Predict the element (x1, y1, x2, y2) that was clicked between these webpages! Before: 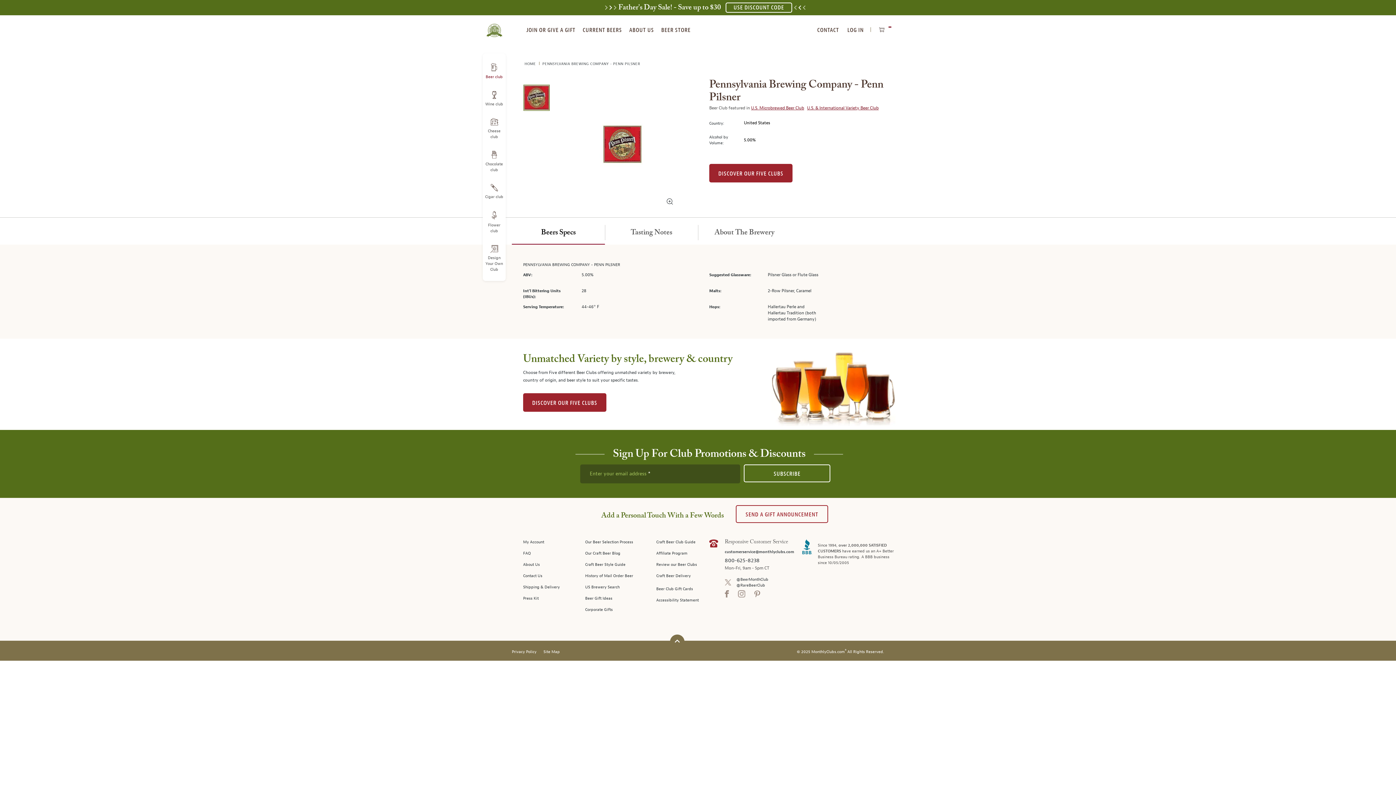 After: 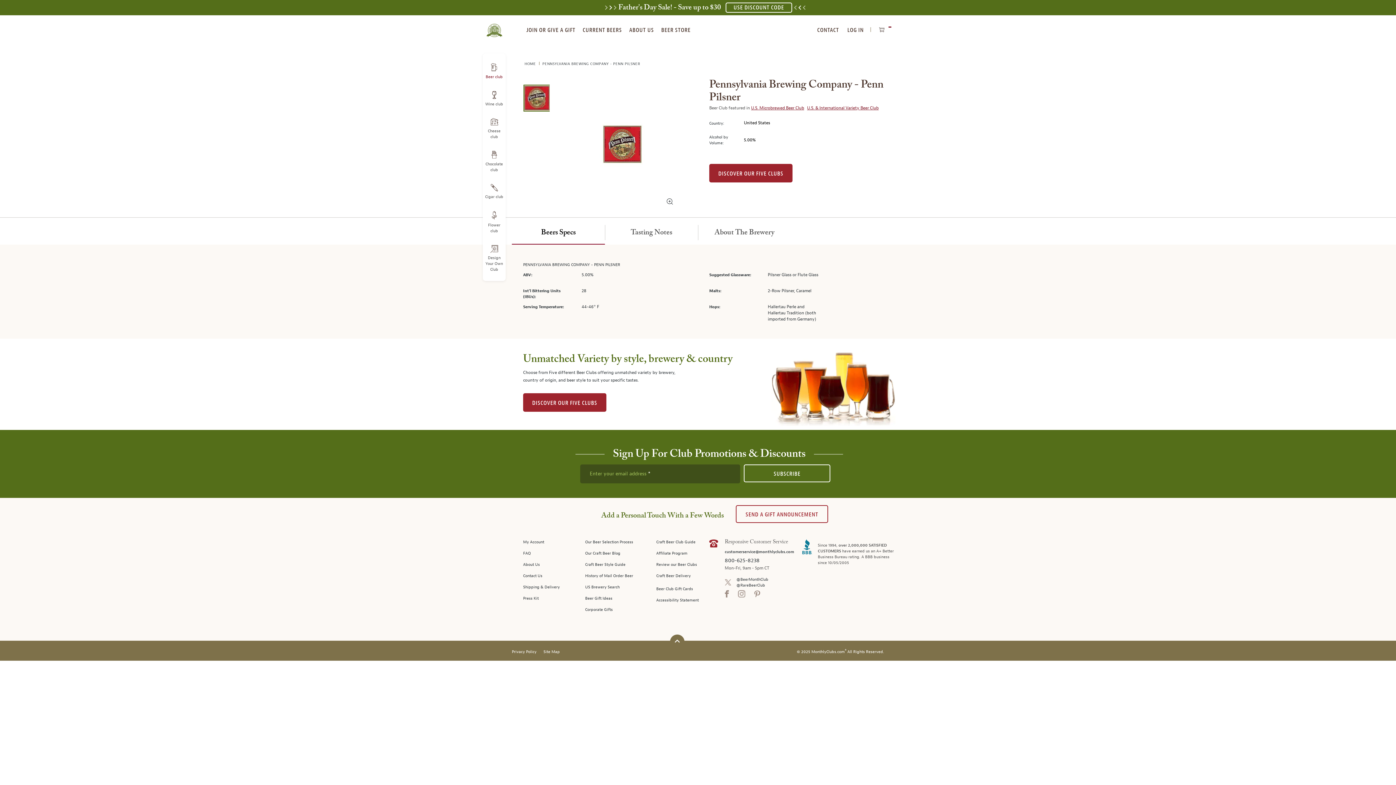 Action: bbox: (523, 84, 549, 113) label: image 1 of 1